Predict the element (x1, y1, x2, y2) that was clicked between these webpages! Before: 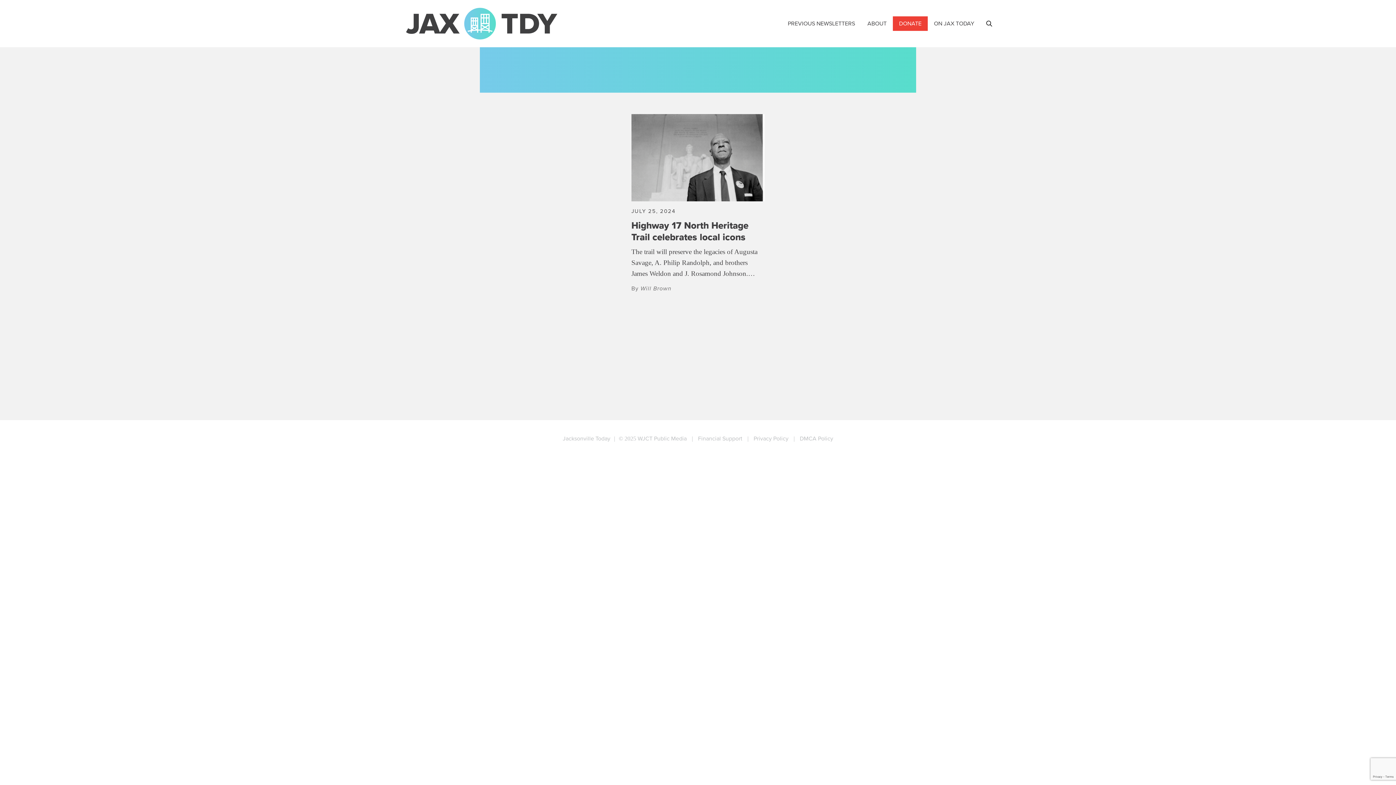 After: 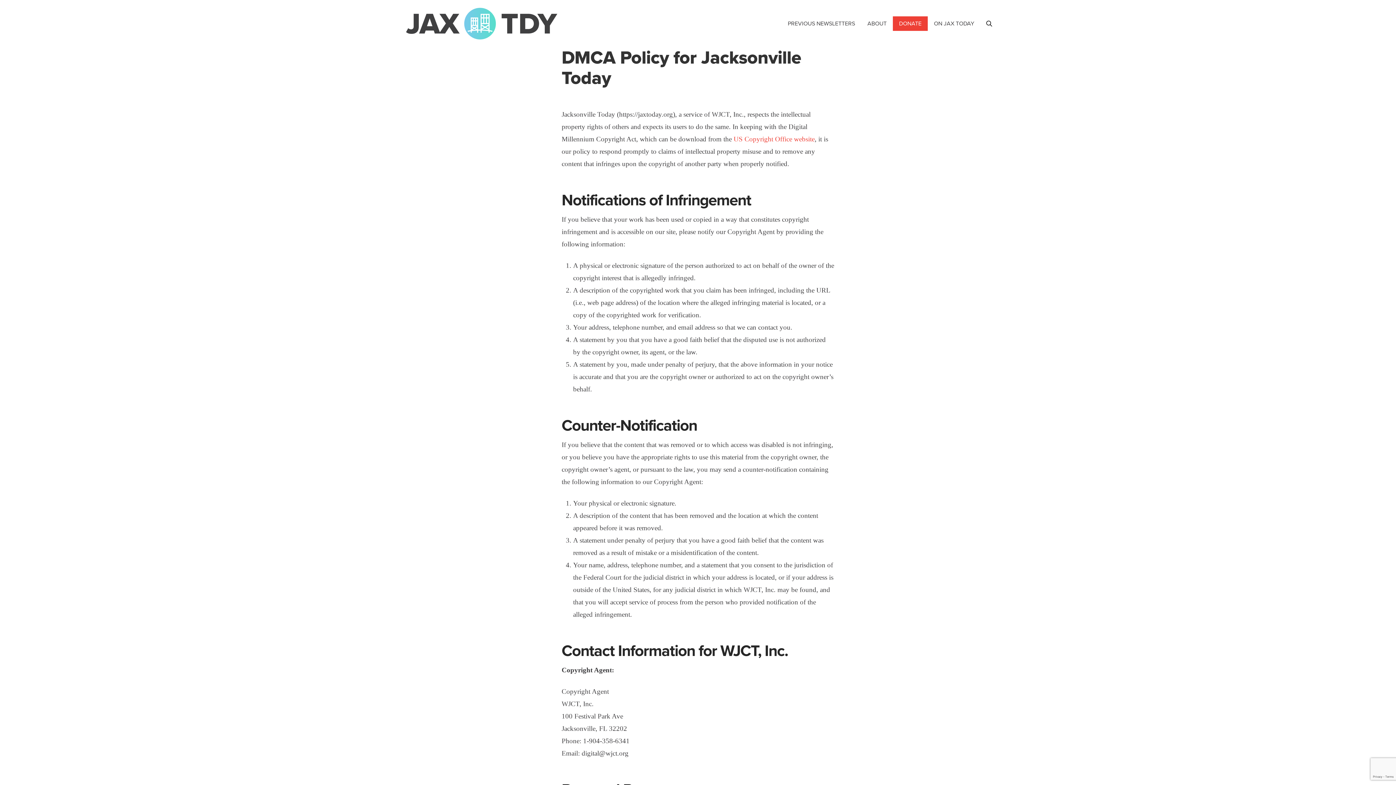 Action: label: DMCA Policy bbox: (800, 434, 833, 442)